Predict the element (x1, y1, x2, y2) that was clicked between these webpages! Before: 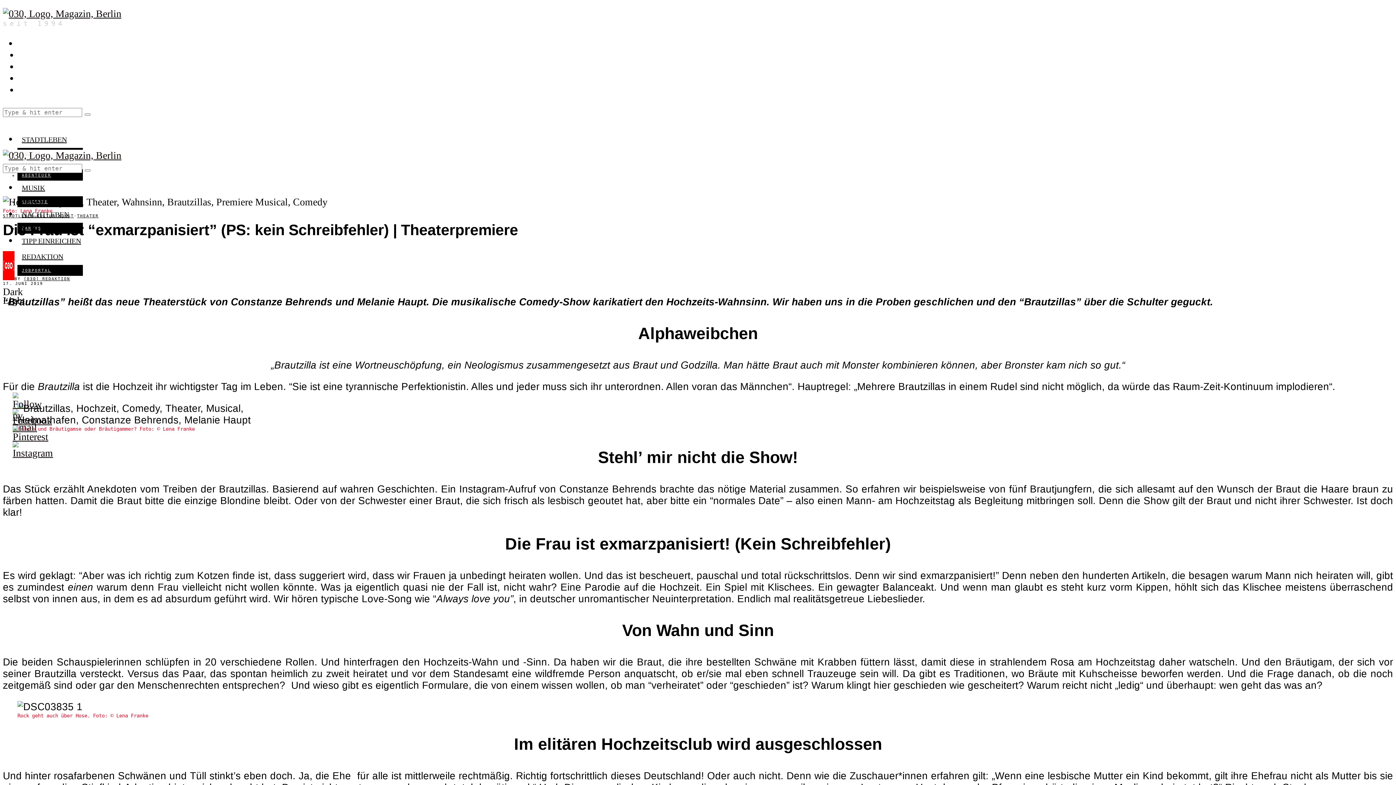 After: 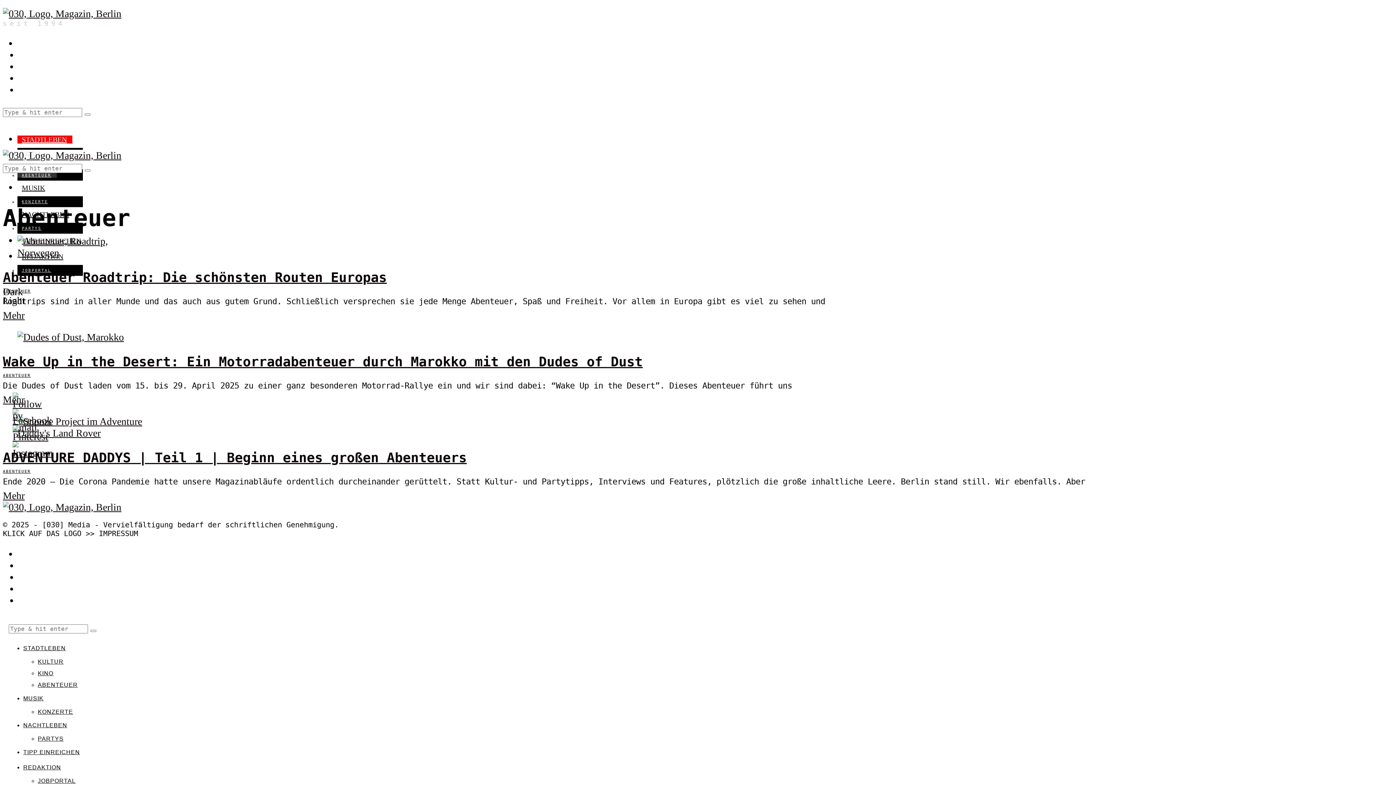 Action: bbox: (17, 173, 56, 177) label: ABENTEUER